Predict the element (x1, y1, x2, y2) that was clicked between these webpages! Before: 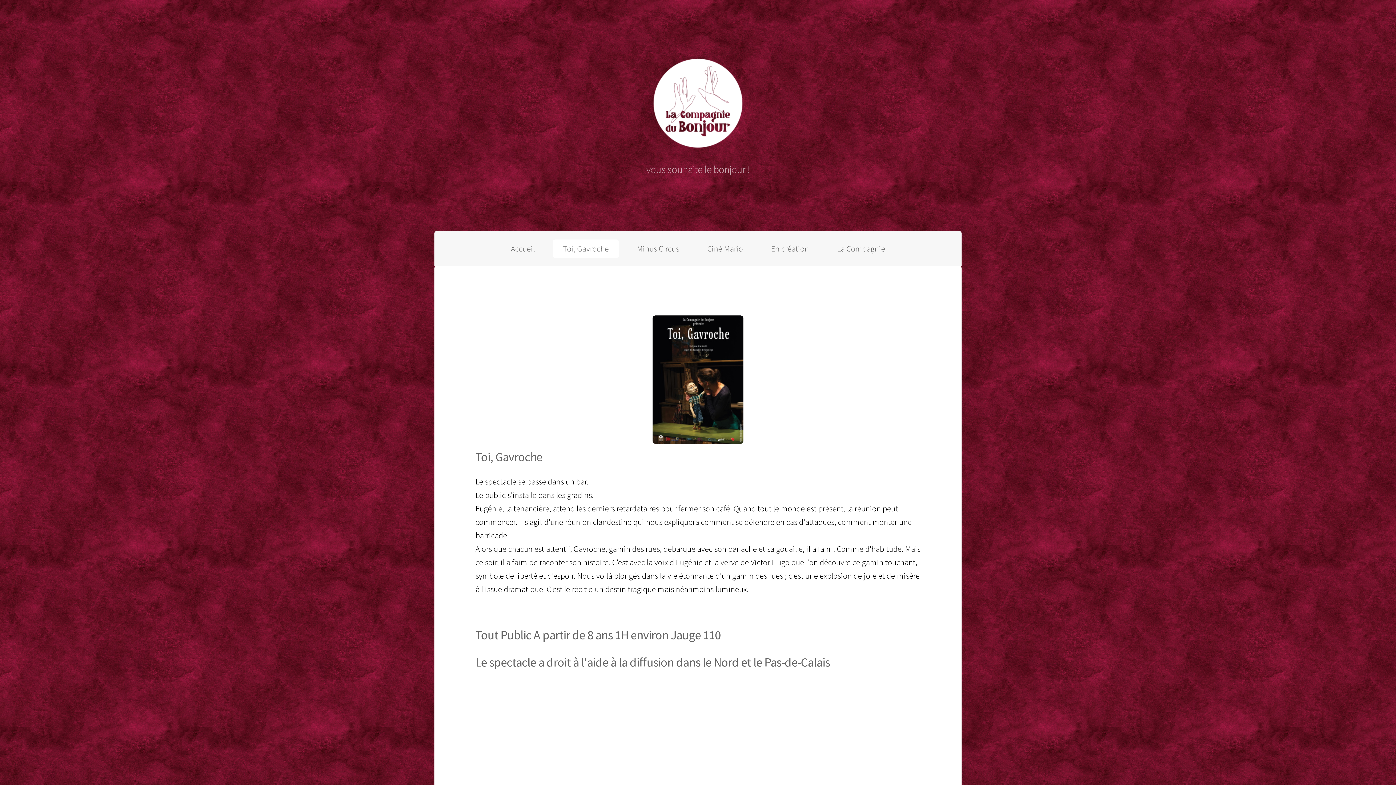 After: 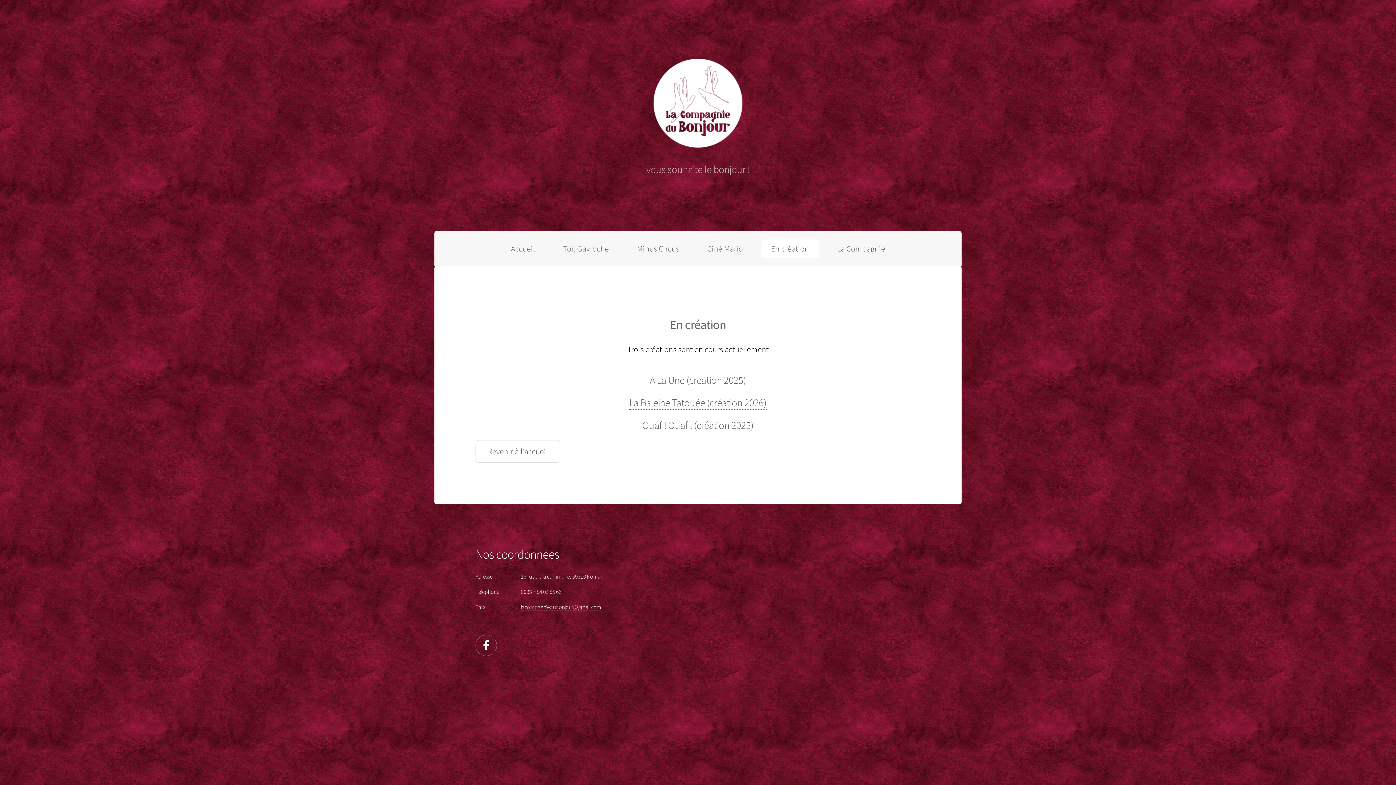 Action: label: En création bbox: (761, 239, 819, 258)